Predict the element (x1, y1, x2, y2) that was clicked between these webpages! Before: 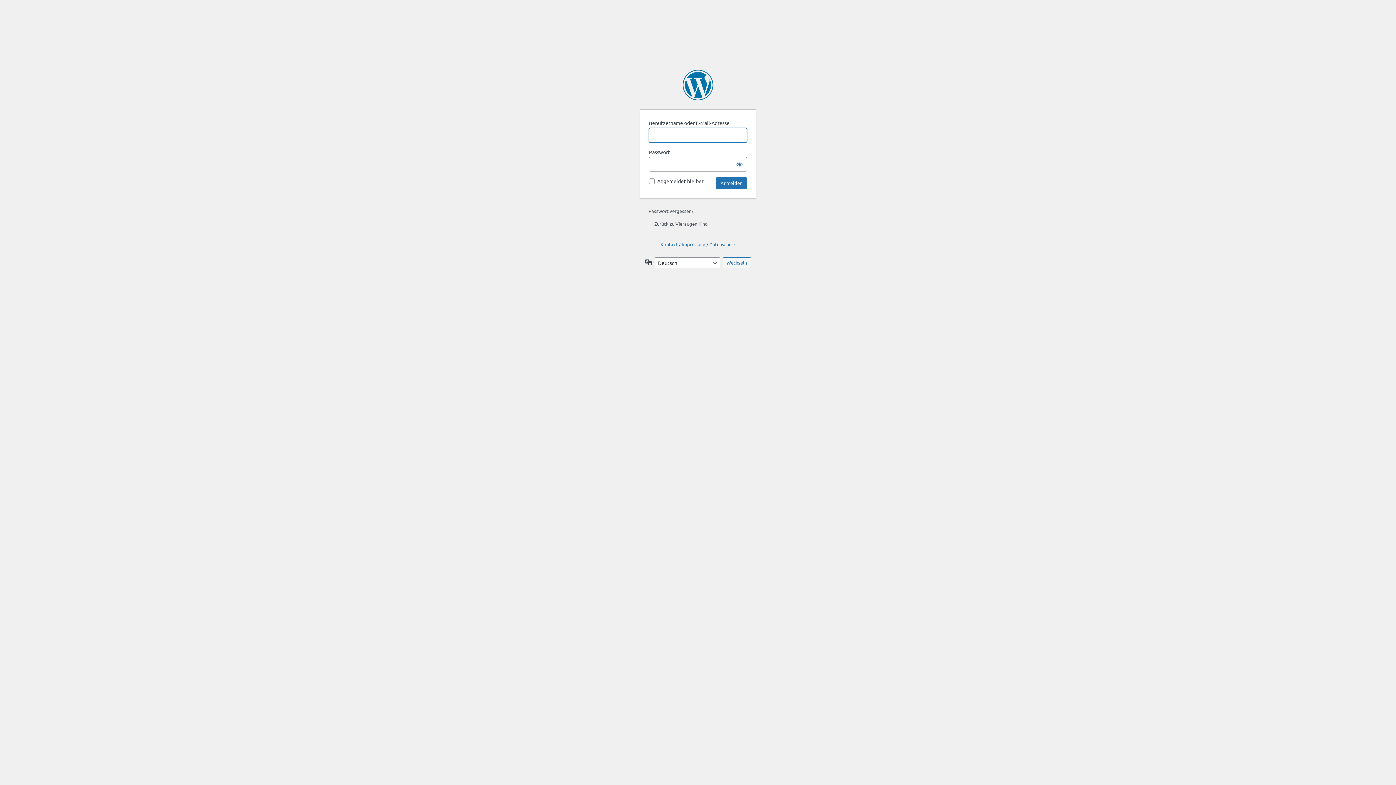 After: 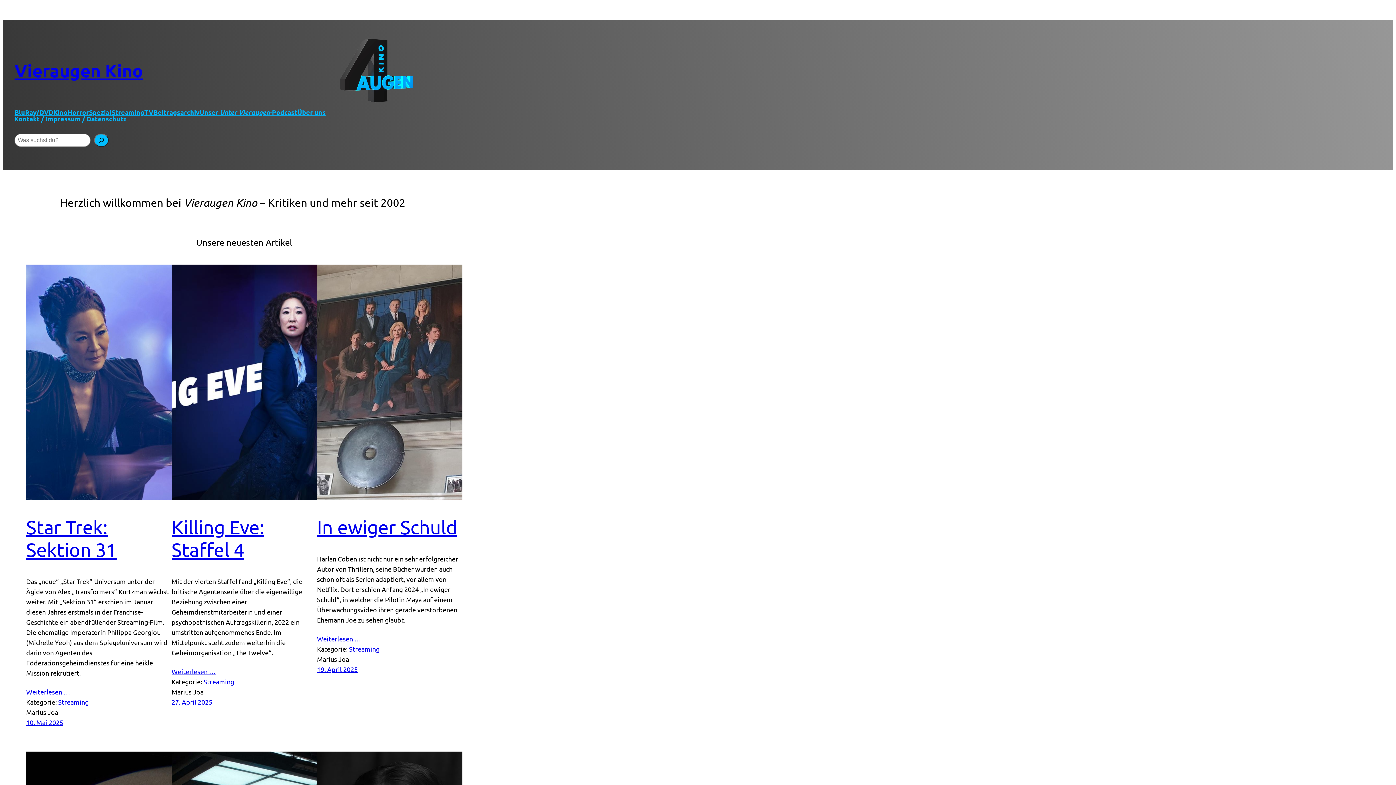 Action: label: ← Zurück zu Vieraugen Kino bbox: (648, 220, 708, 226)